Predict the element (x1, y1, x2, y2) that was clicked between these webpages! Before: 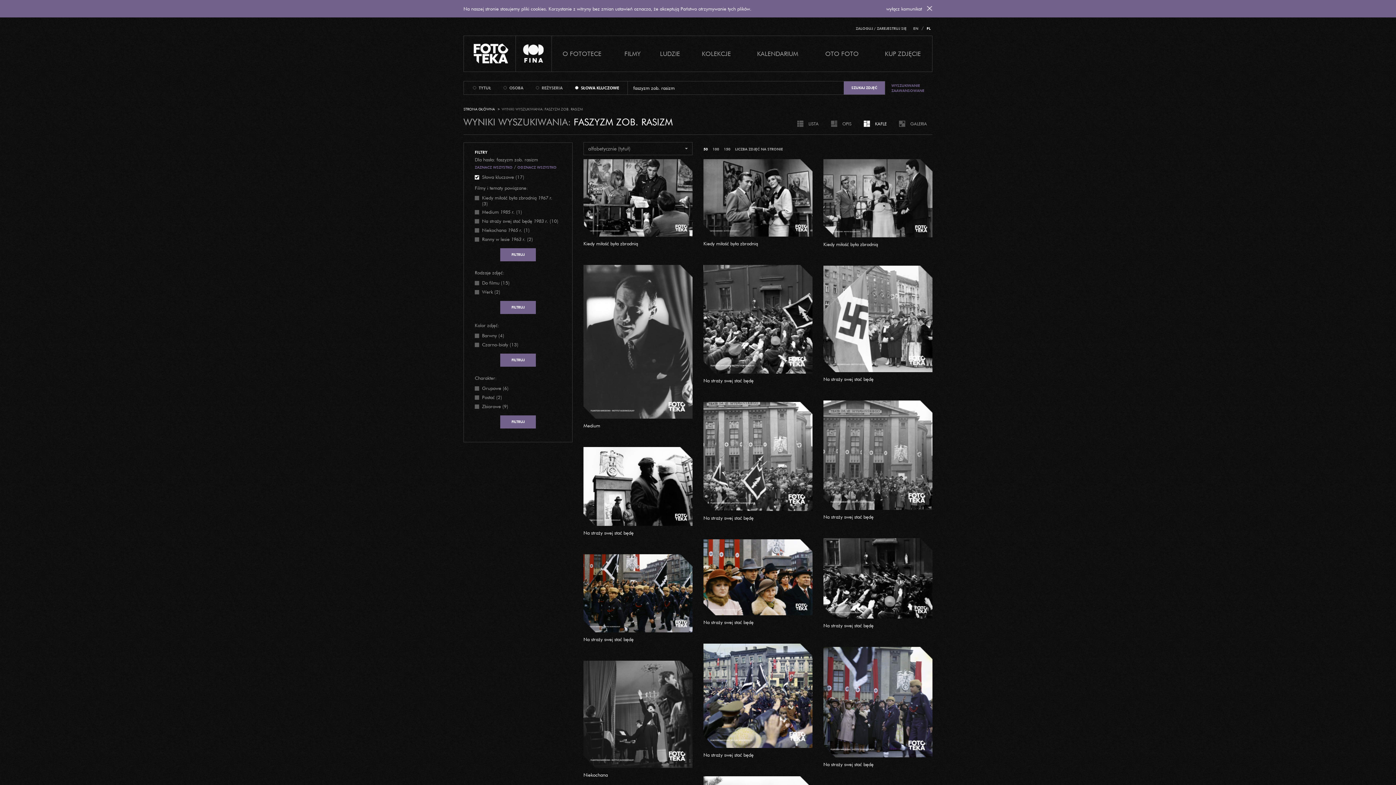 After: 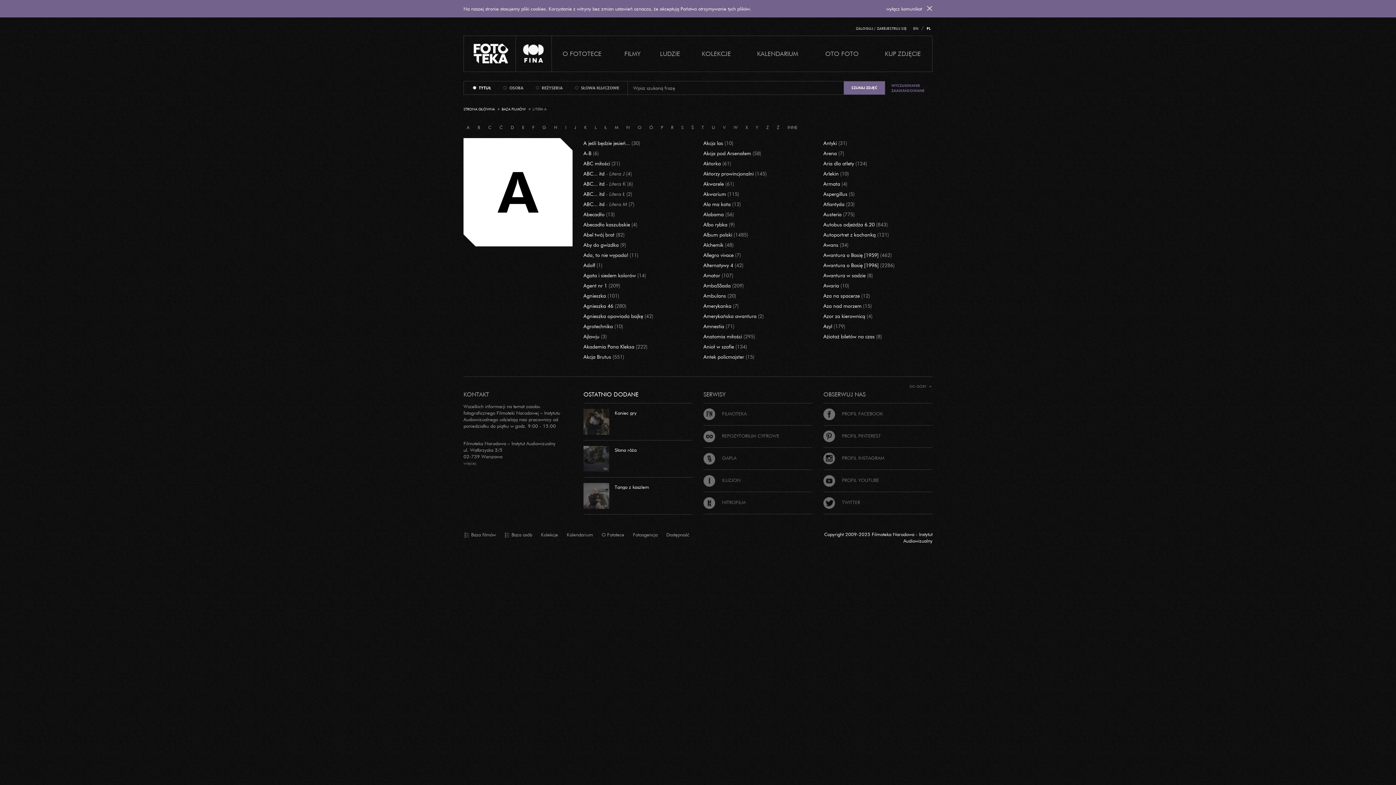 Action: label: FILMY bbox: (615, 44, 650, 62)